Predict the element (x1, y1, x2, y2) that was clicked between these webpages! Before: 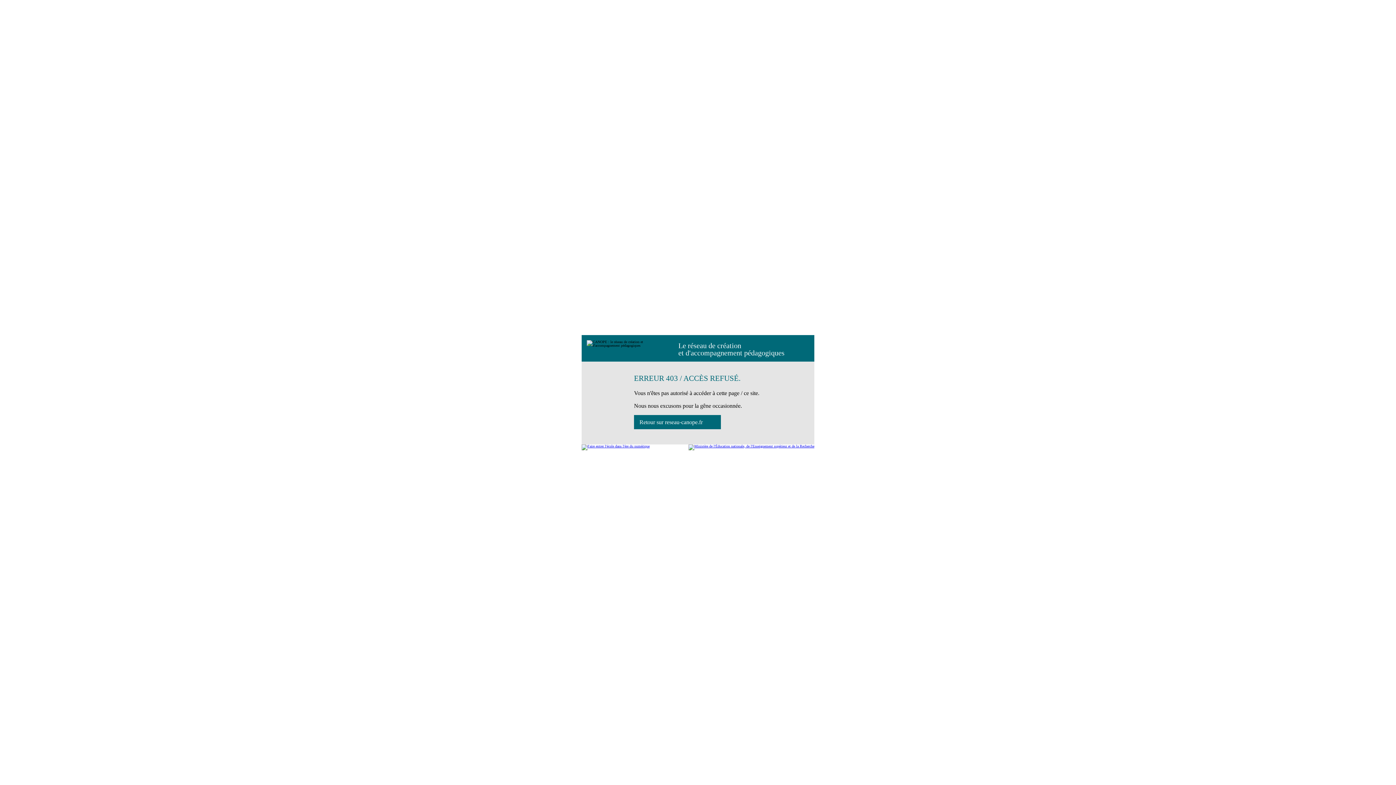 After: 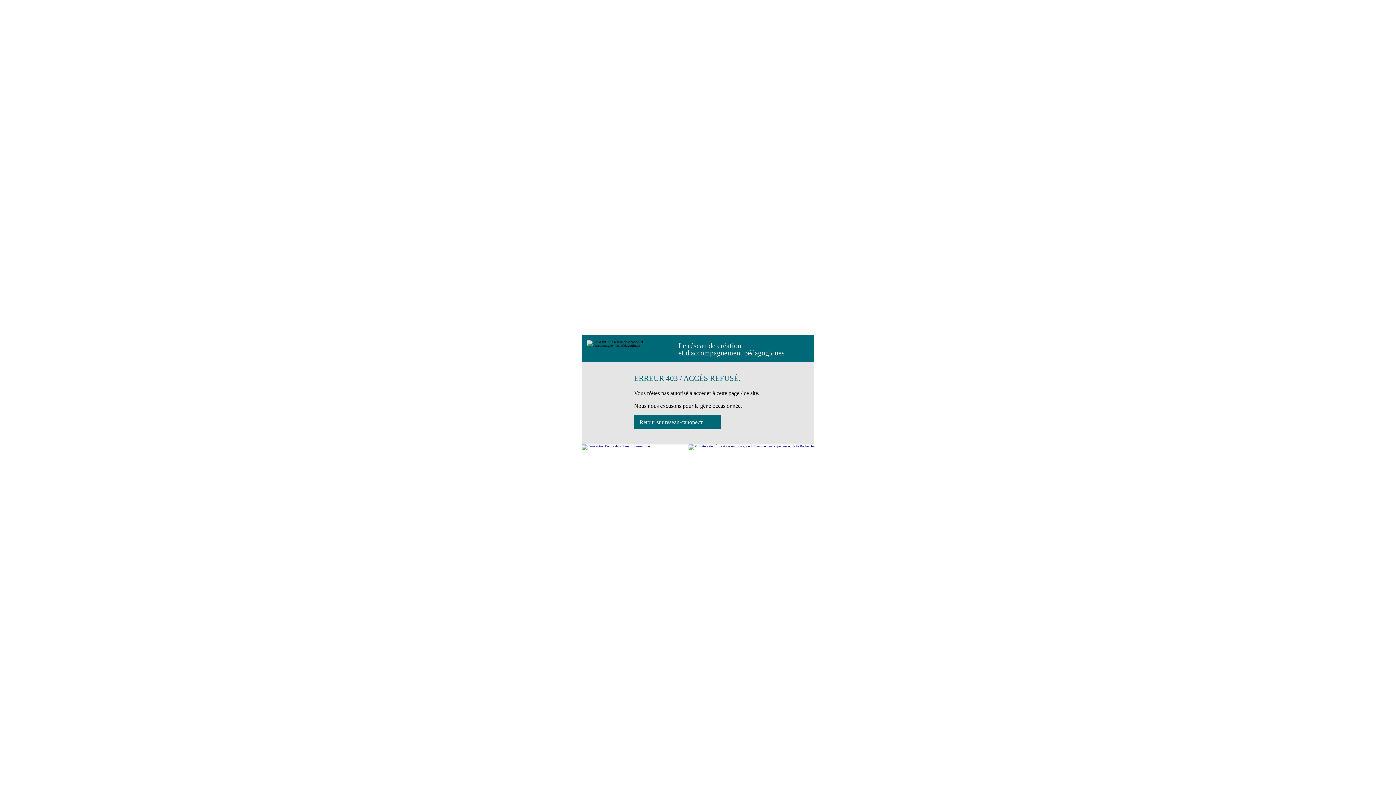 Action: bbox: (634, 415, 721, 429) label: Retour sur reseau-canope.fr